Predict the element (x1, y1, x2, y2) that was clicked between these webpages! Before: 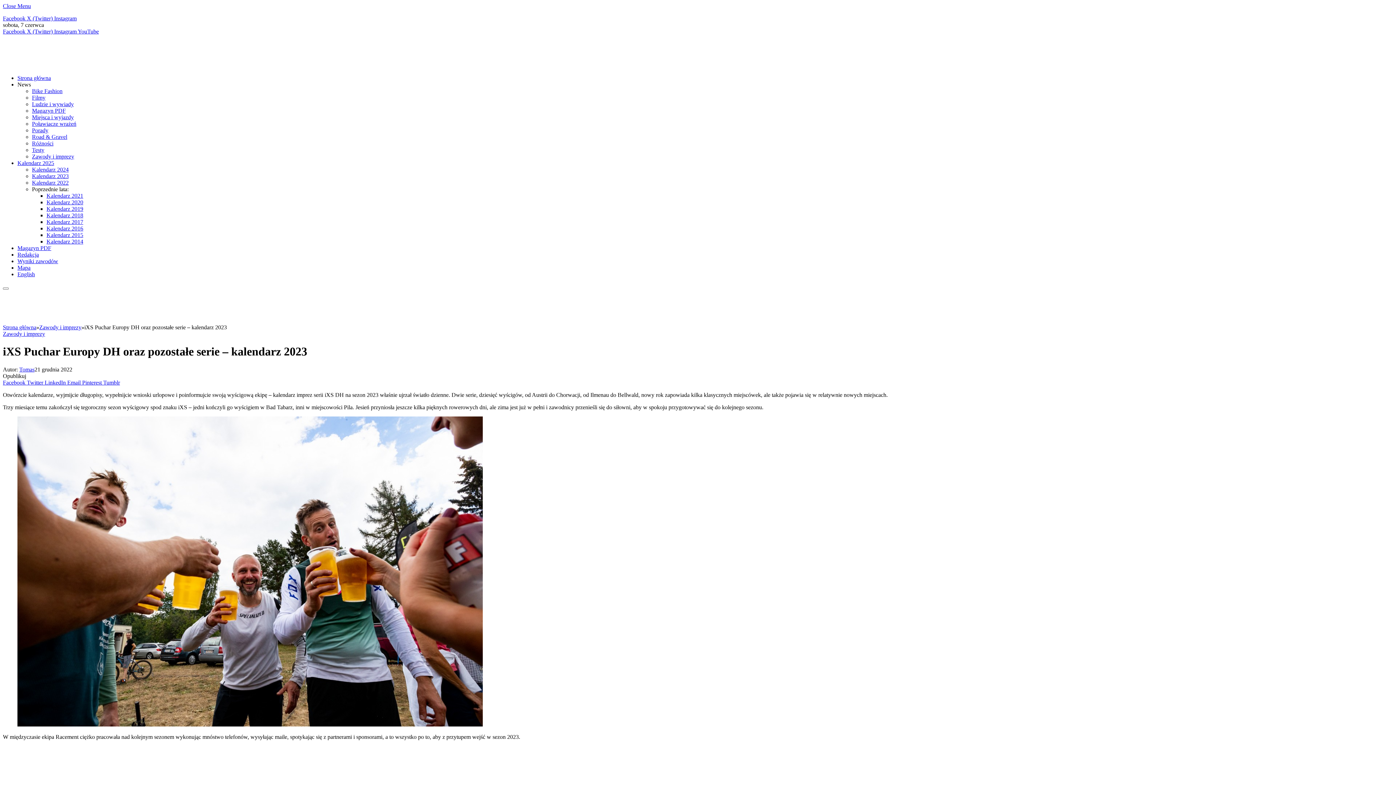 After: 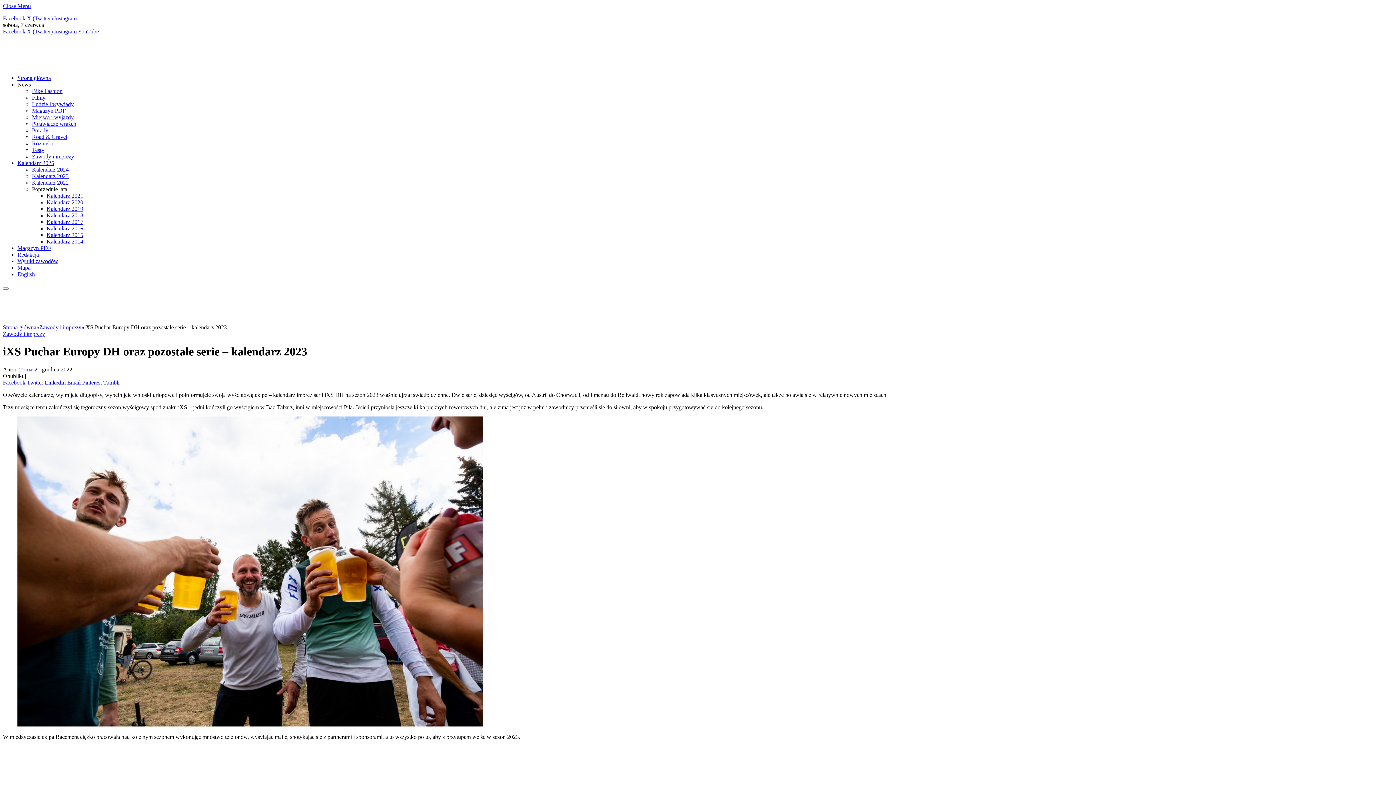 Action: bbox: (32, 186, 68, 192) label: Poprzednie lata: